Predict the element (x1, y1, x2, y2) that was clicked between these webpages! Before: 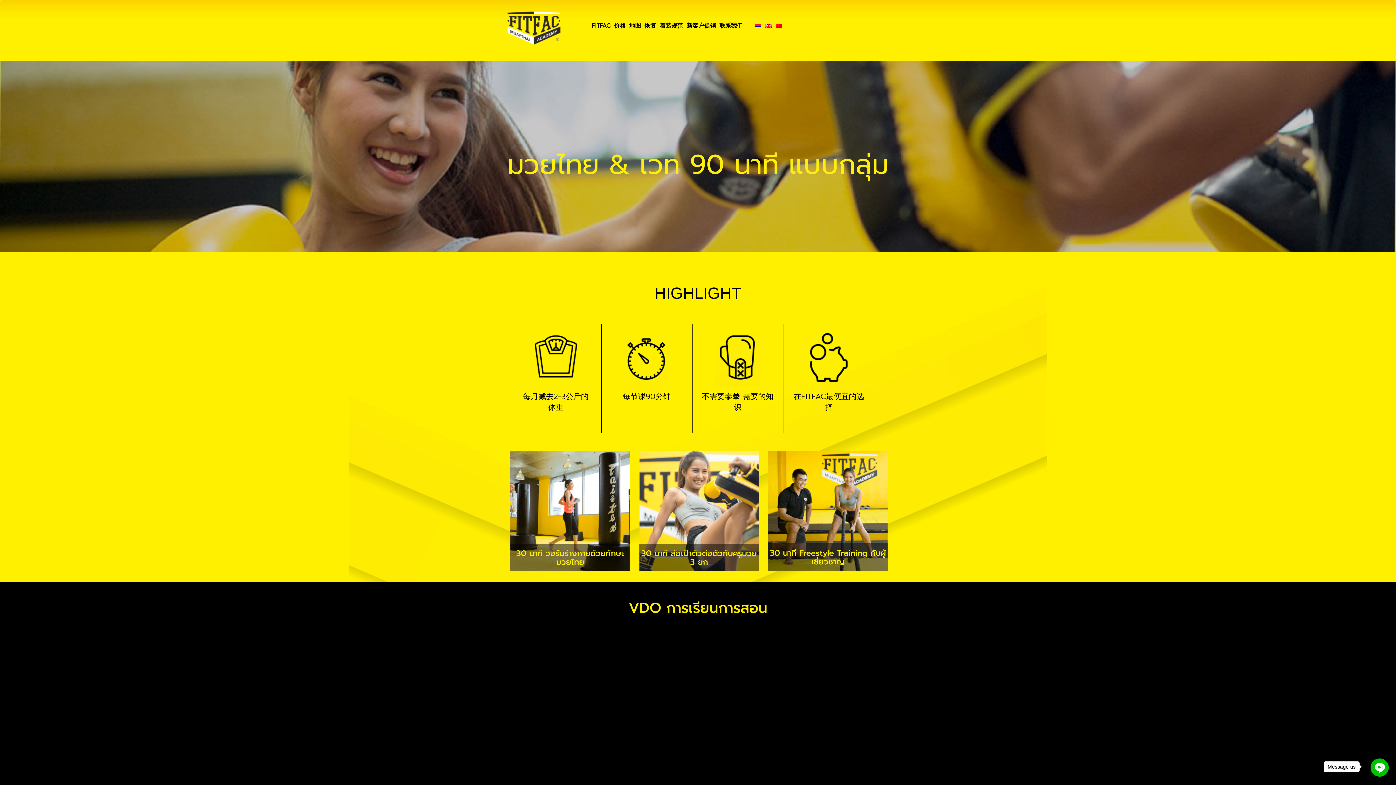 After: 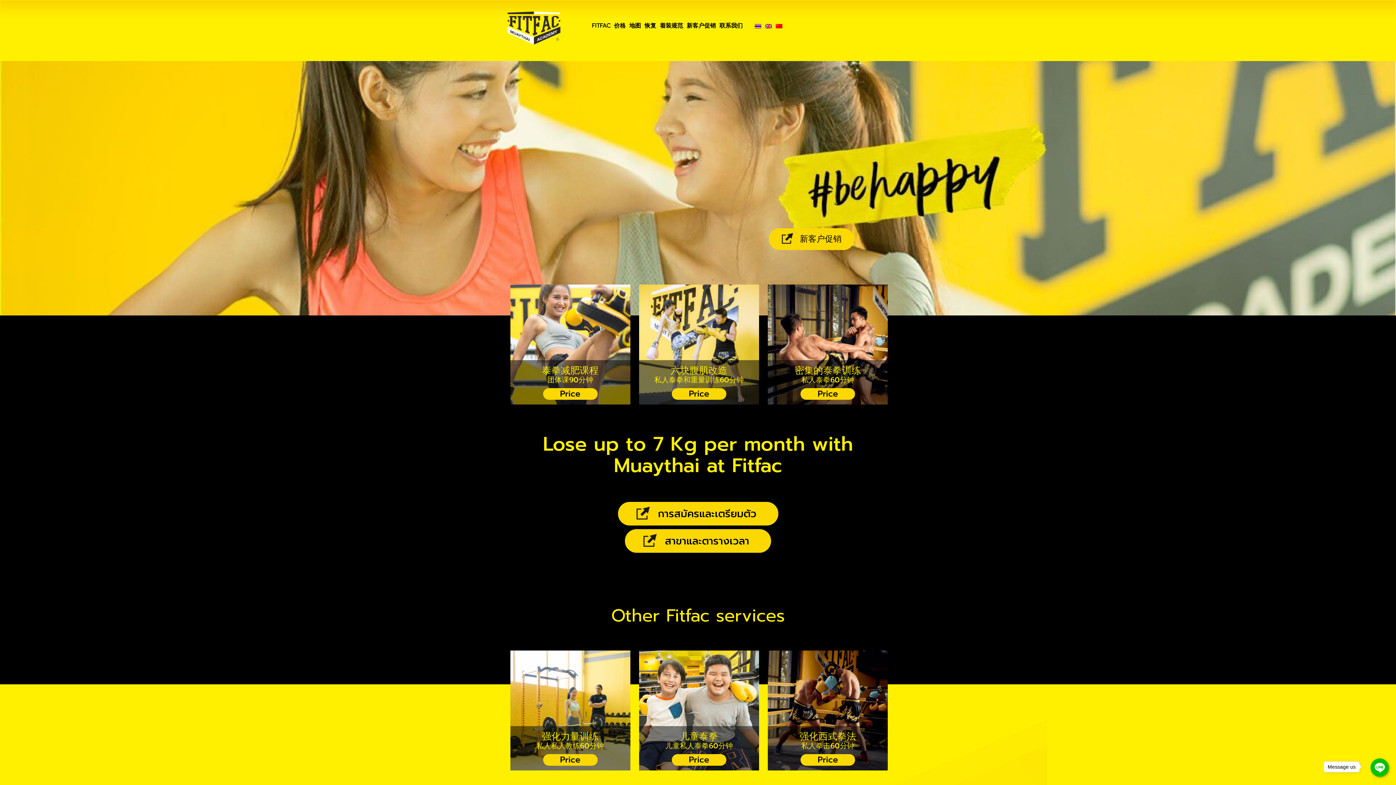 Action: label: FITFAC bbox: (590, 20, 612, 31)